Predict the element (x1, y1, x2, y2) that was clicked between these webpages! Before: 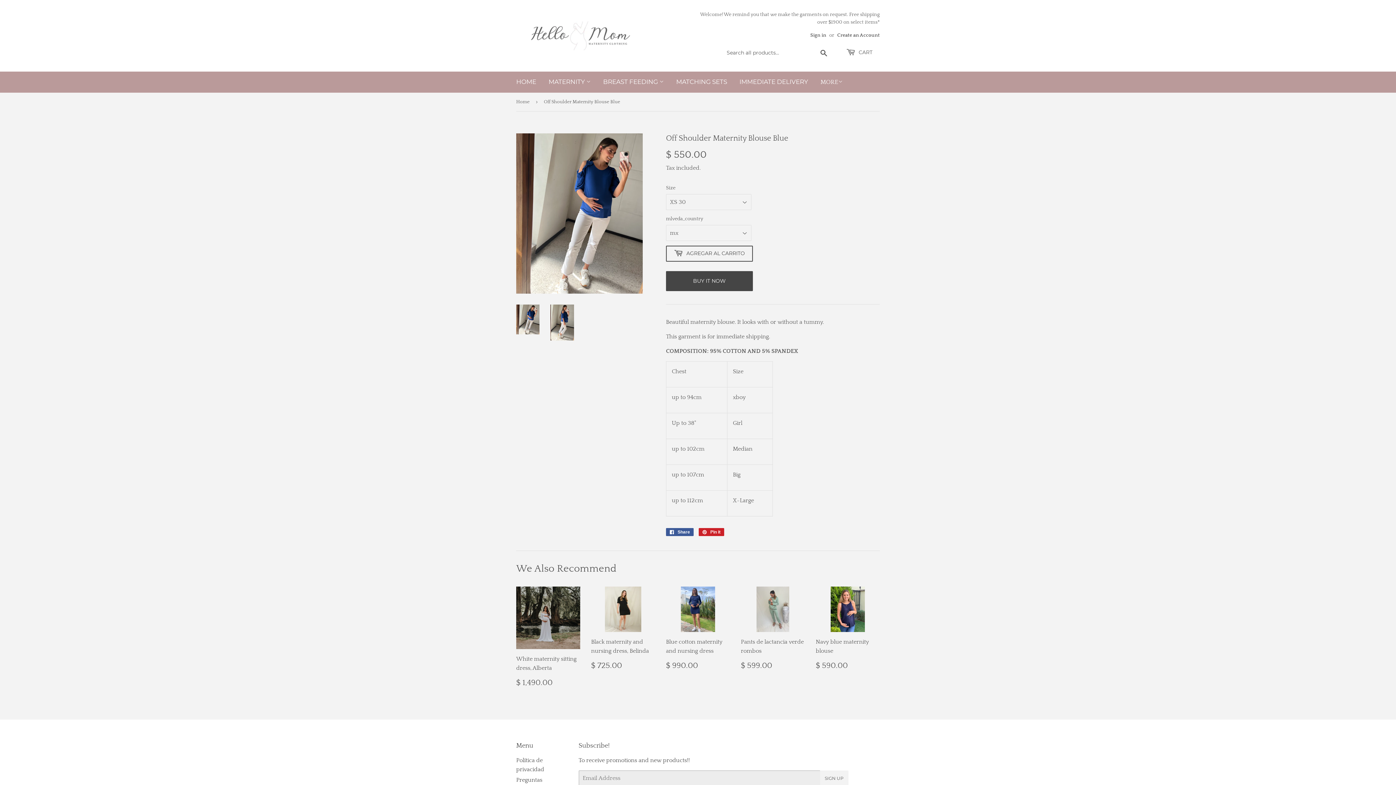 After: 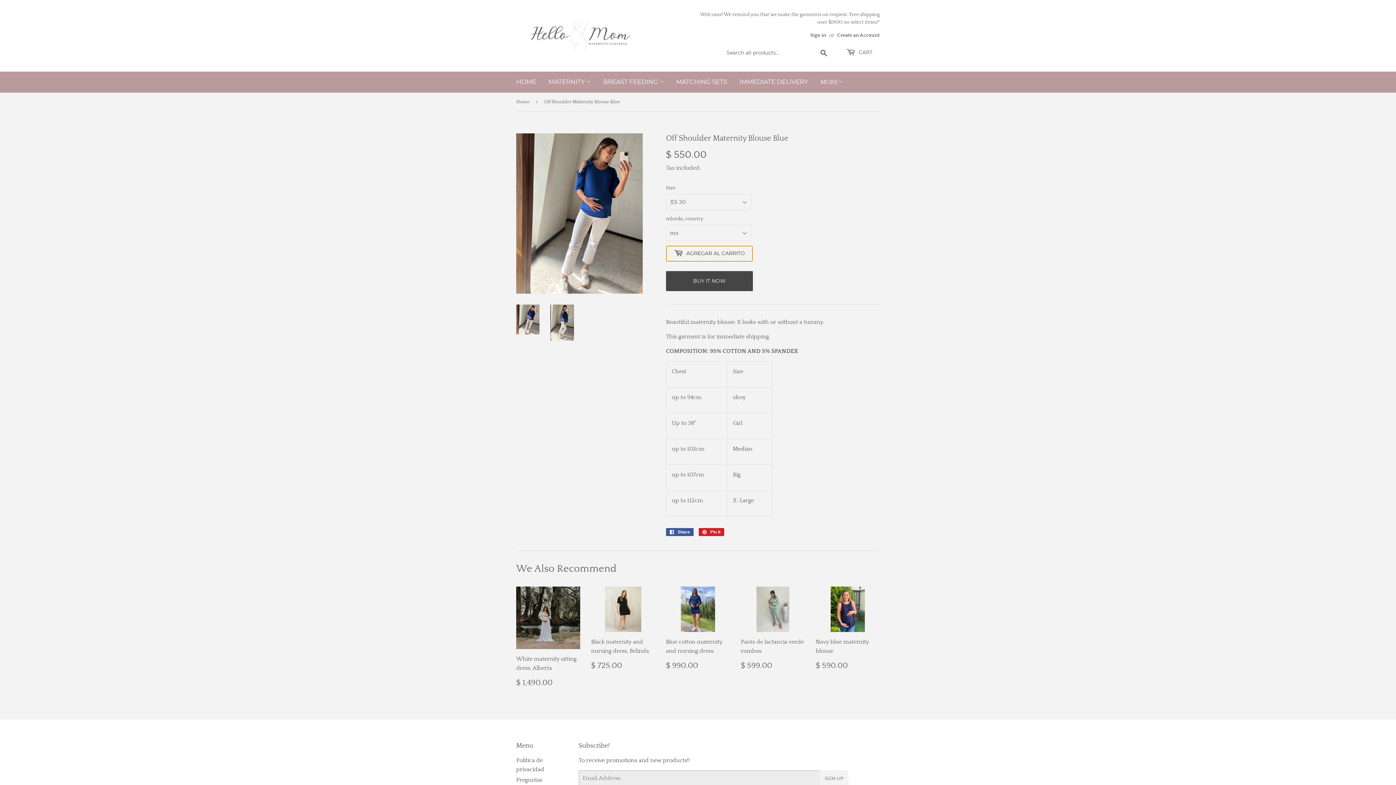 Action: label:  AGREGAR AL CARRITO bbox: (666, 245, 753, 261)